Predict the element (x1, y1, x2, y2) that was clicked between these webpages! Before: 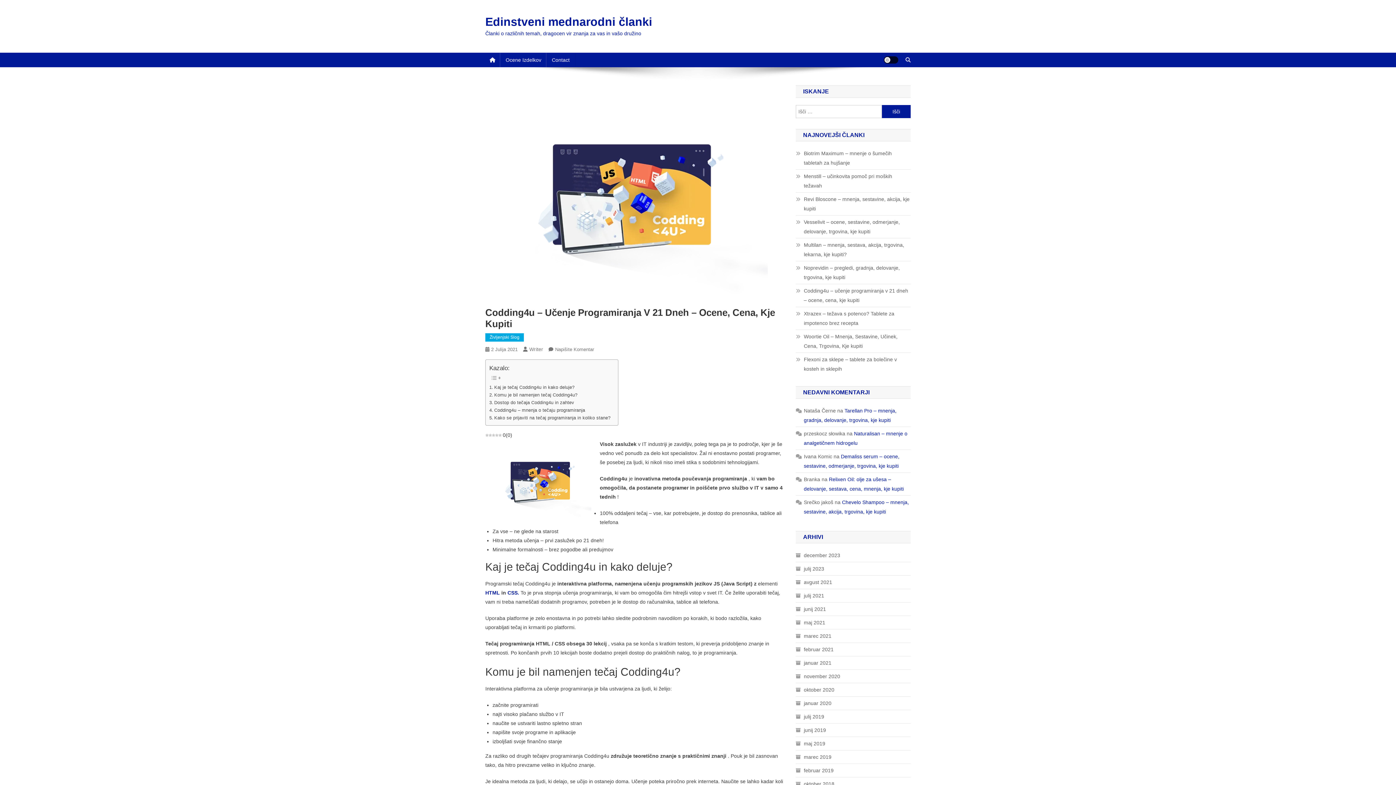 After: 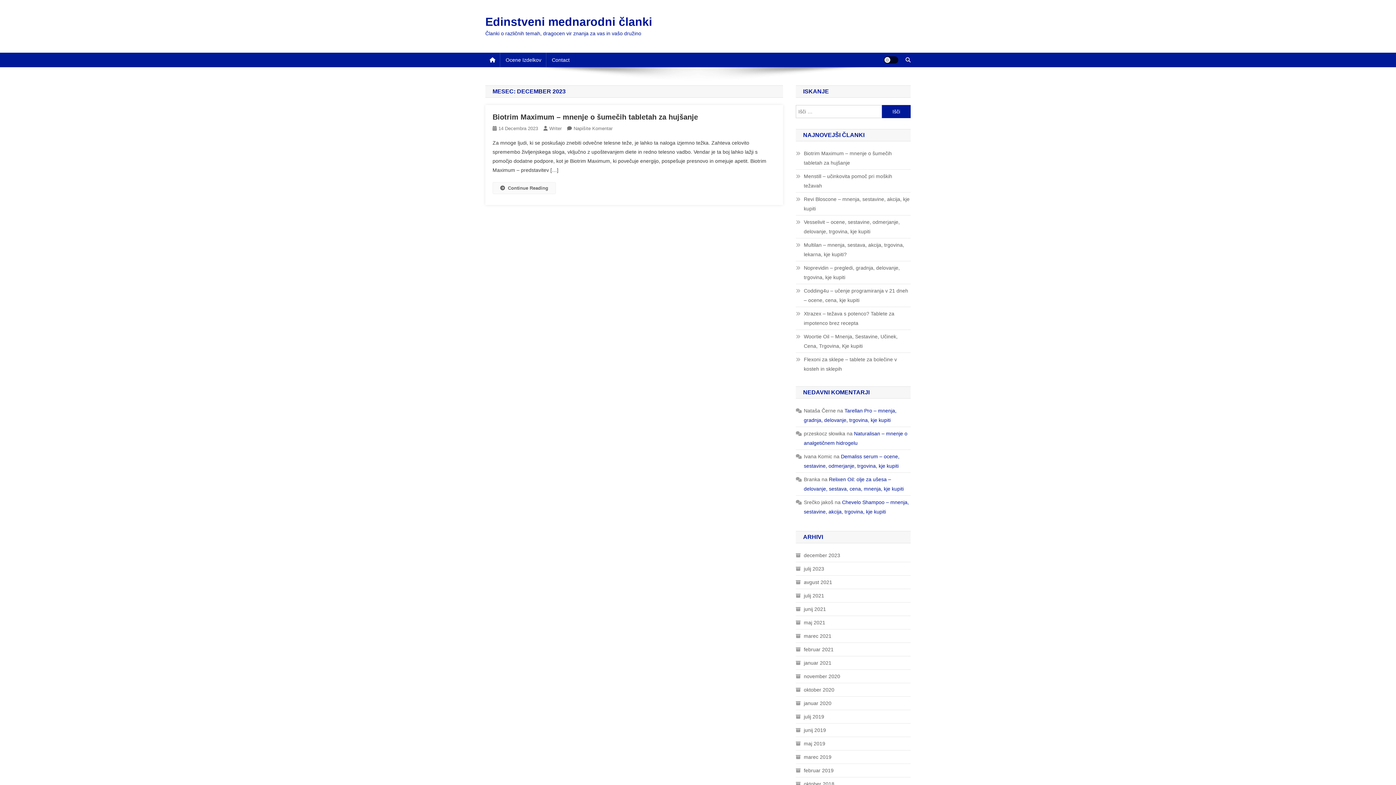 Action: label: december 2023 bbox: (796, 550, 840, 560)